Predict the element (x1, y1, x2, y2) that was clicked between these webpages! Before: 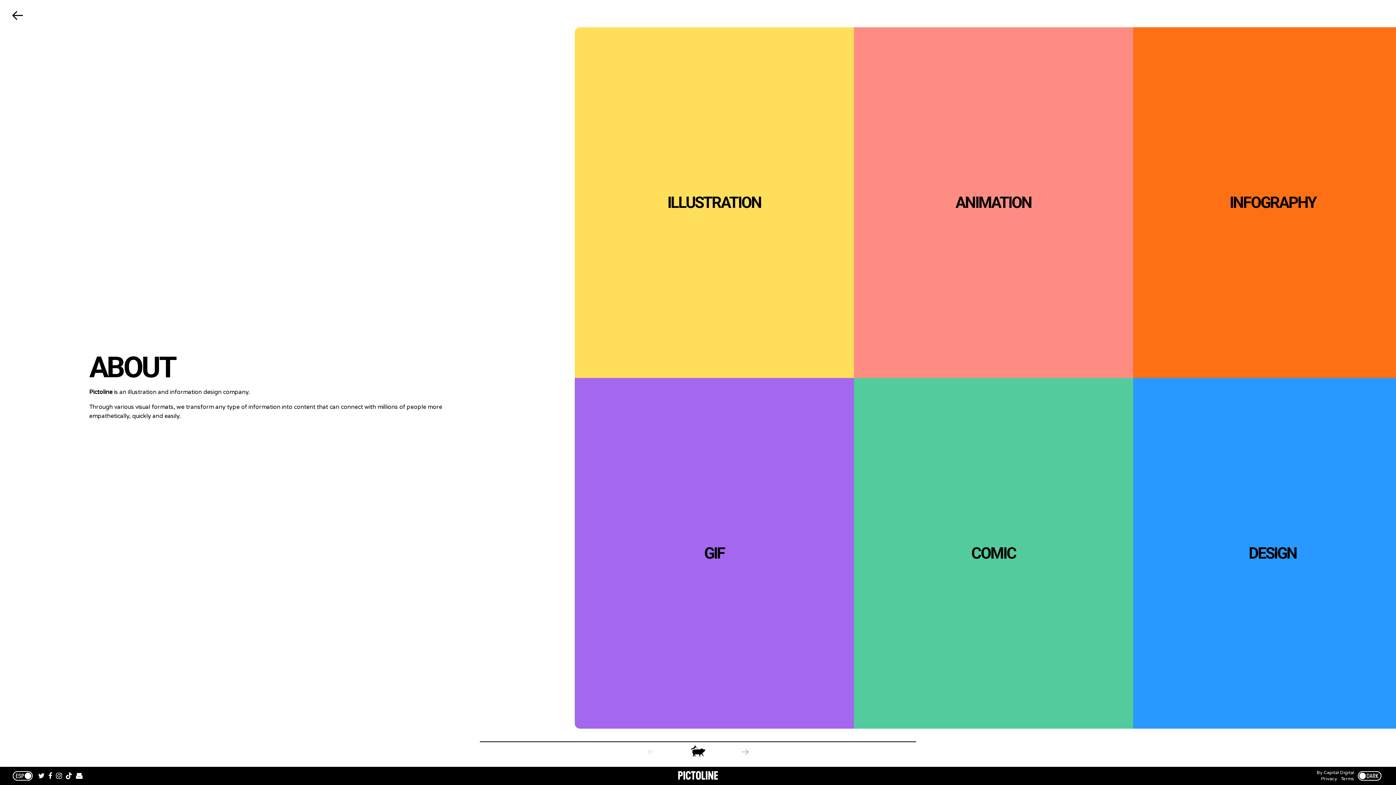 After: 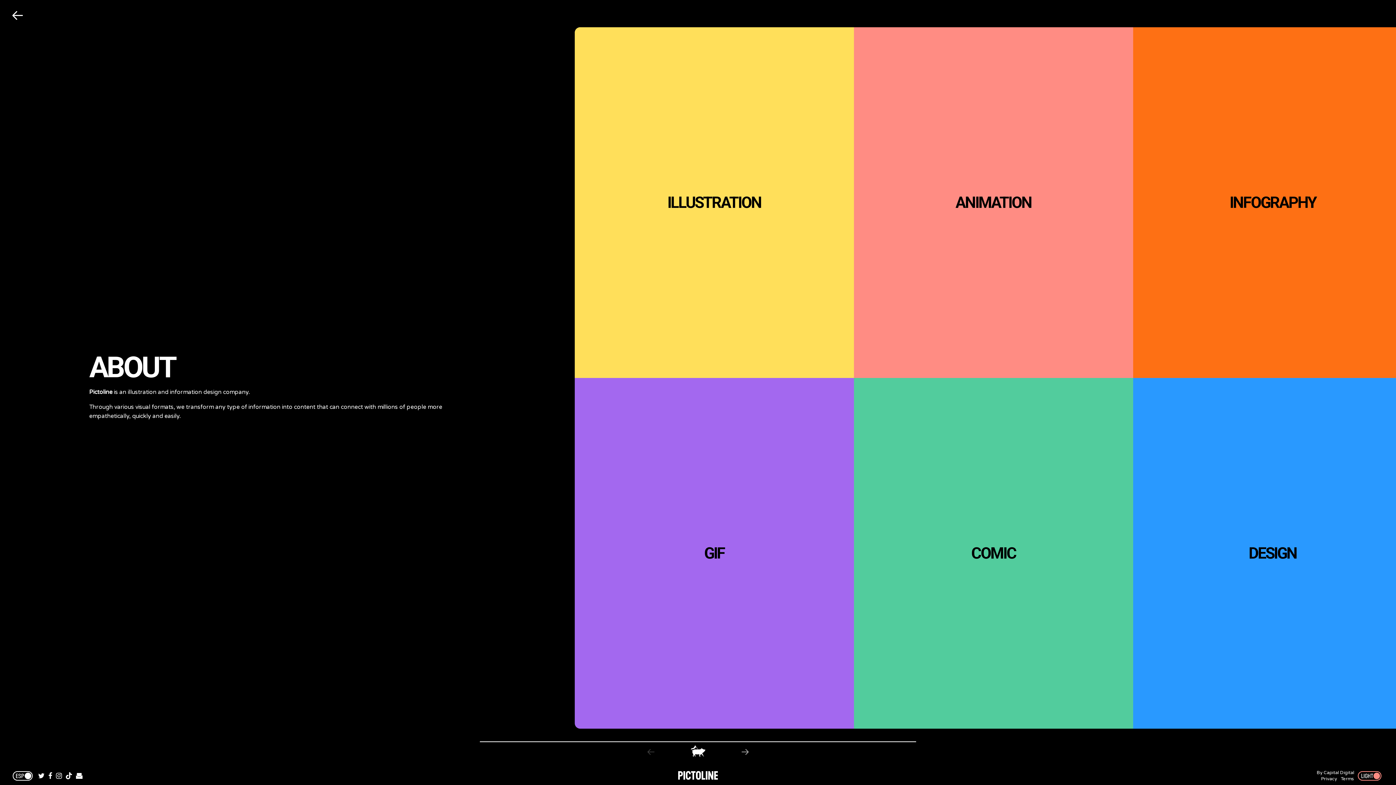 Action: bbox: (1358, 771, 1381, 781) label: Dark/Light